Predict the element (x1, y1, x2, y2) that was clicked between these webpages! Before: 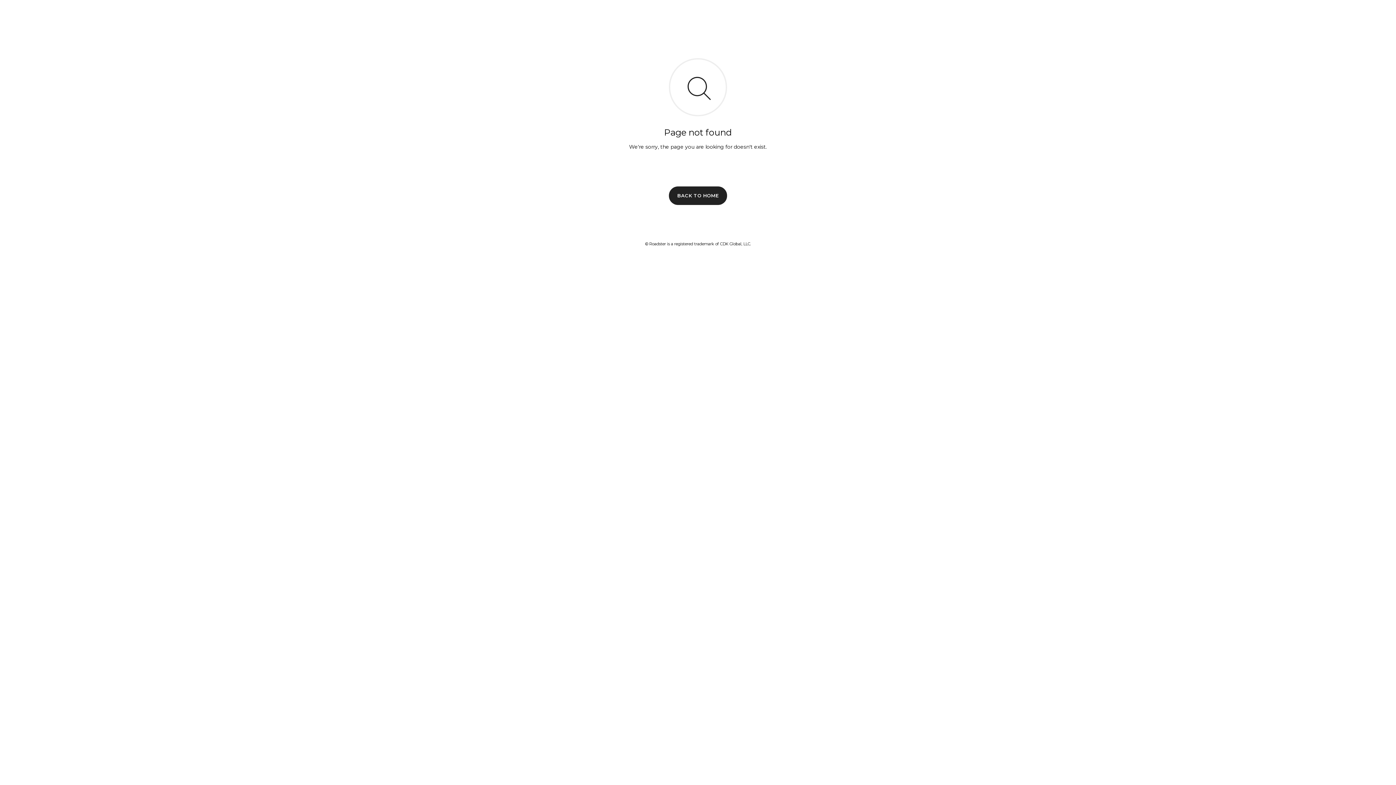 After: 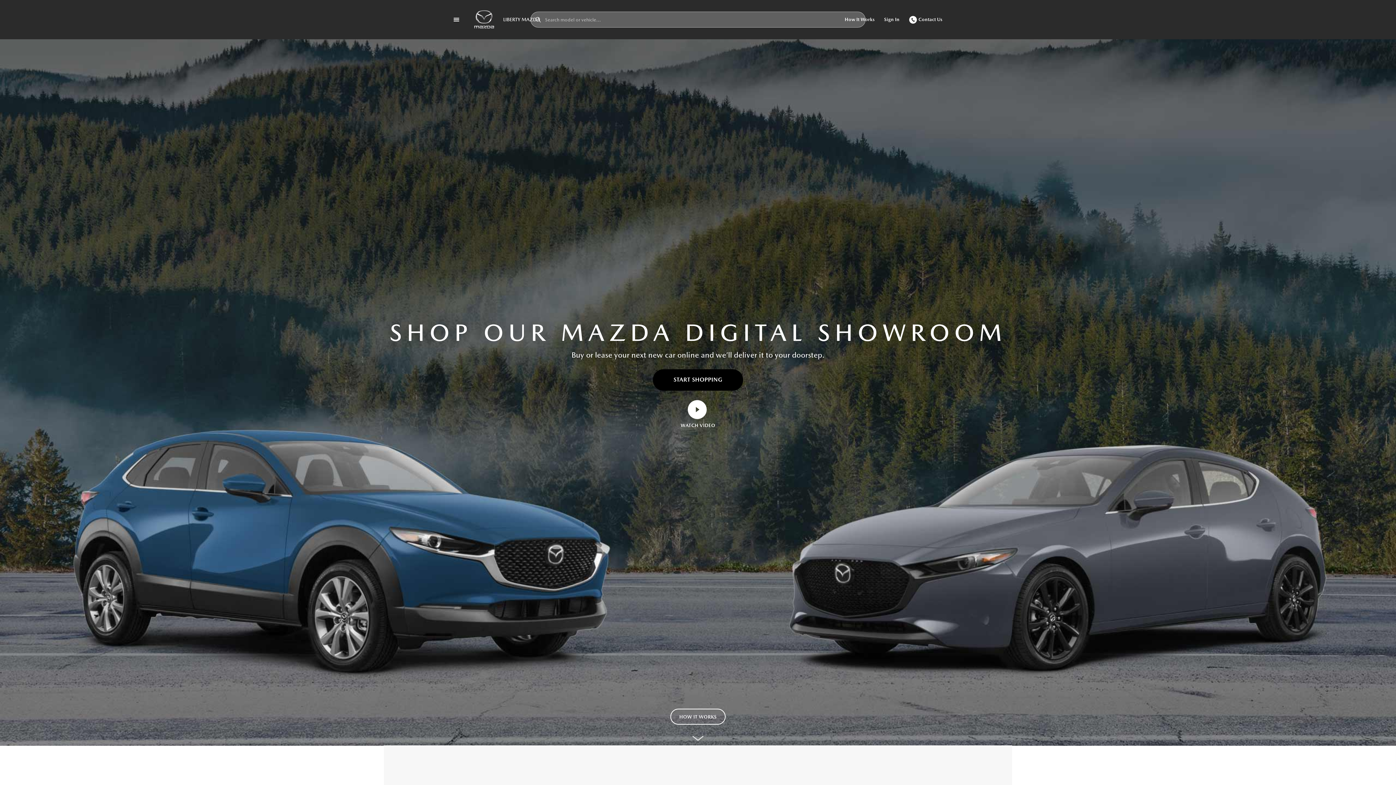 Action: label: BACK TO HOME bbox: (669, 186, 727, 204)